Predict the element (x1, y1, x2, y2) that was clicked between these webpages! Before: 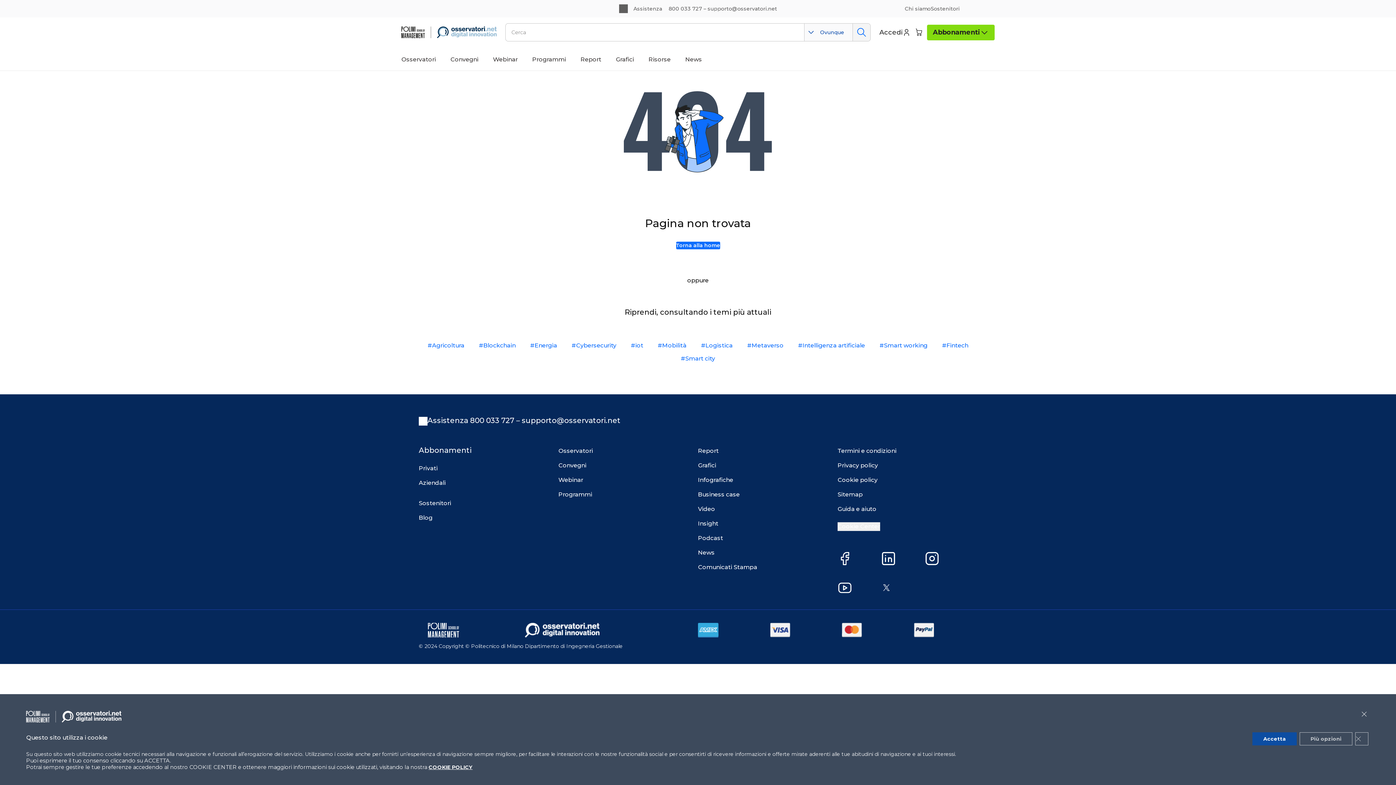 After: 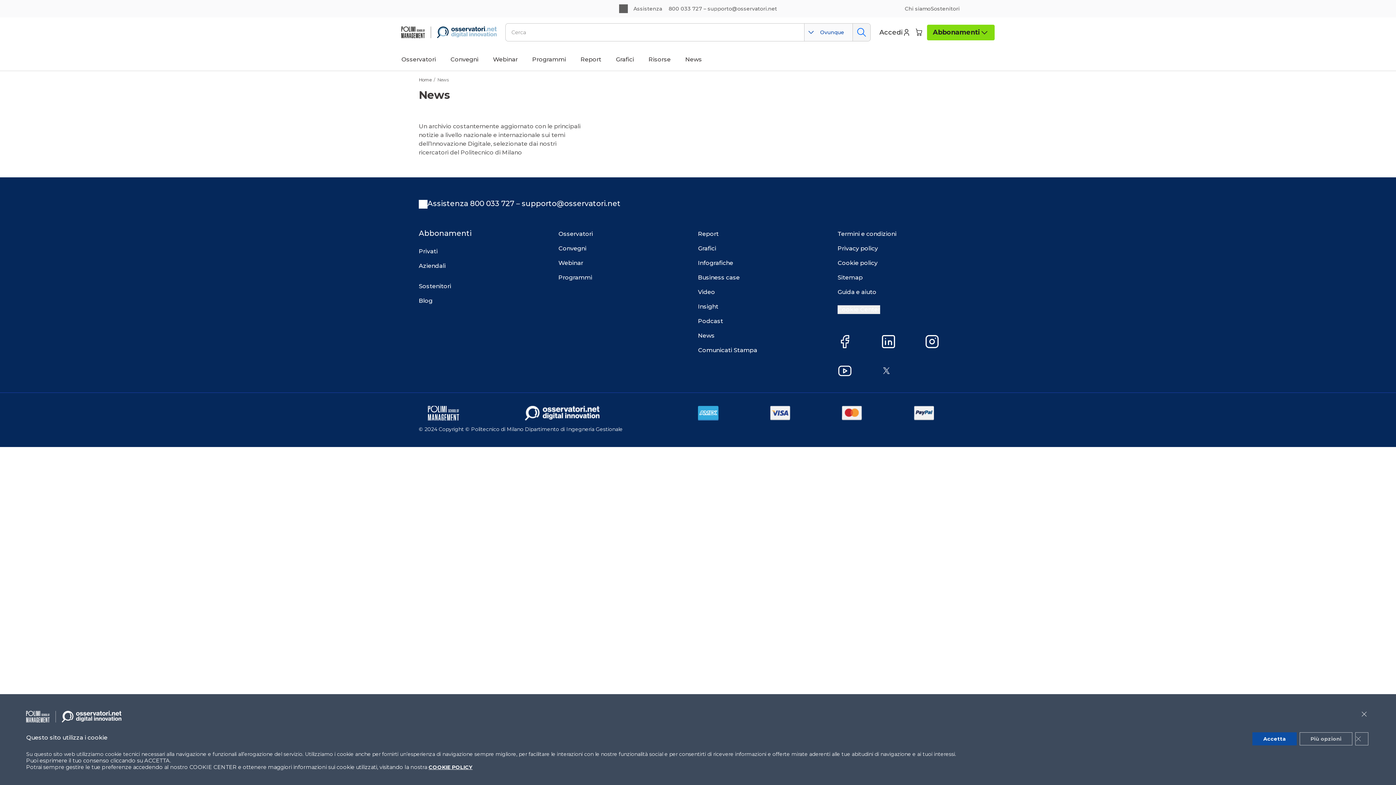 Action: bbox: (685, 56, 702, 63) label: News